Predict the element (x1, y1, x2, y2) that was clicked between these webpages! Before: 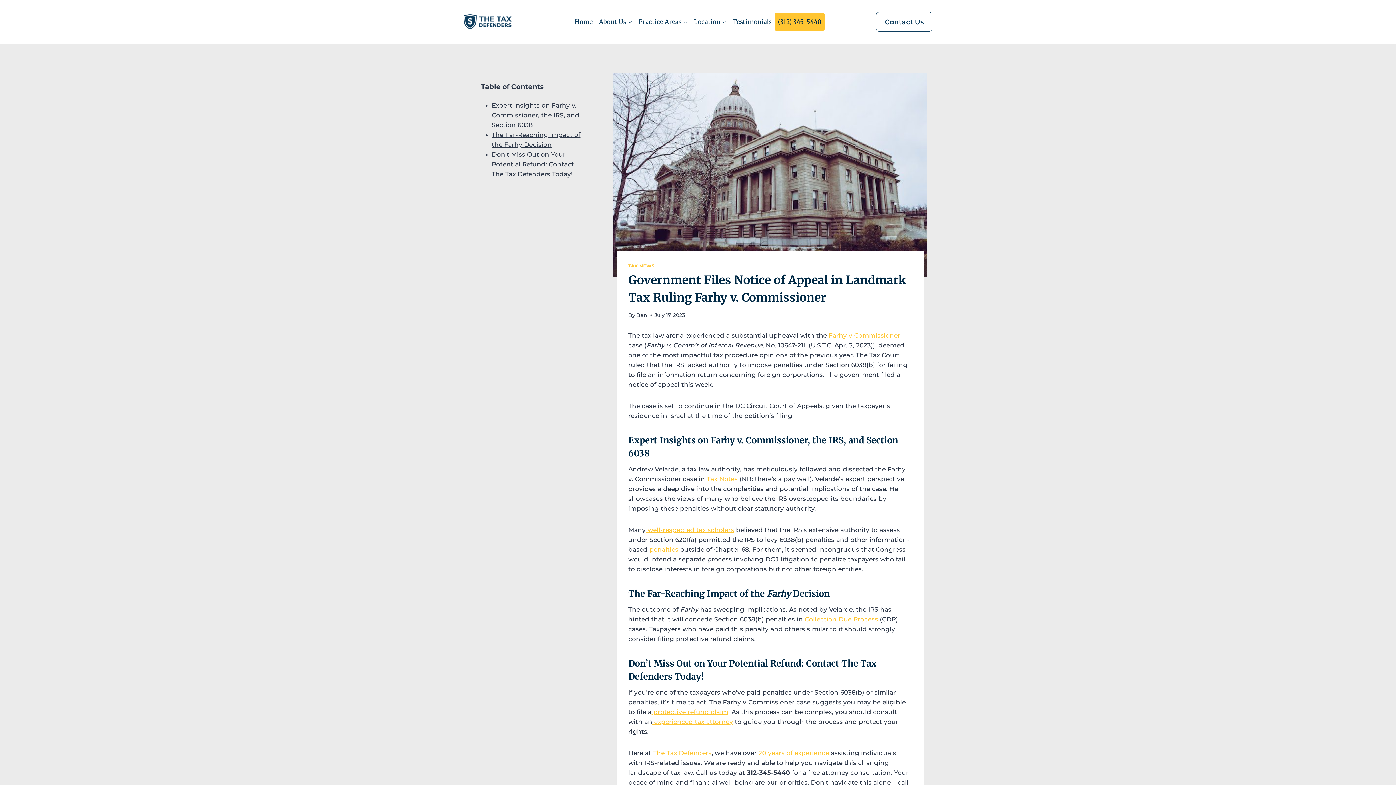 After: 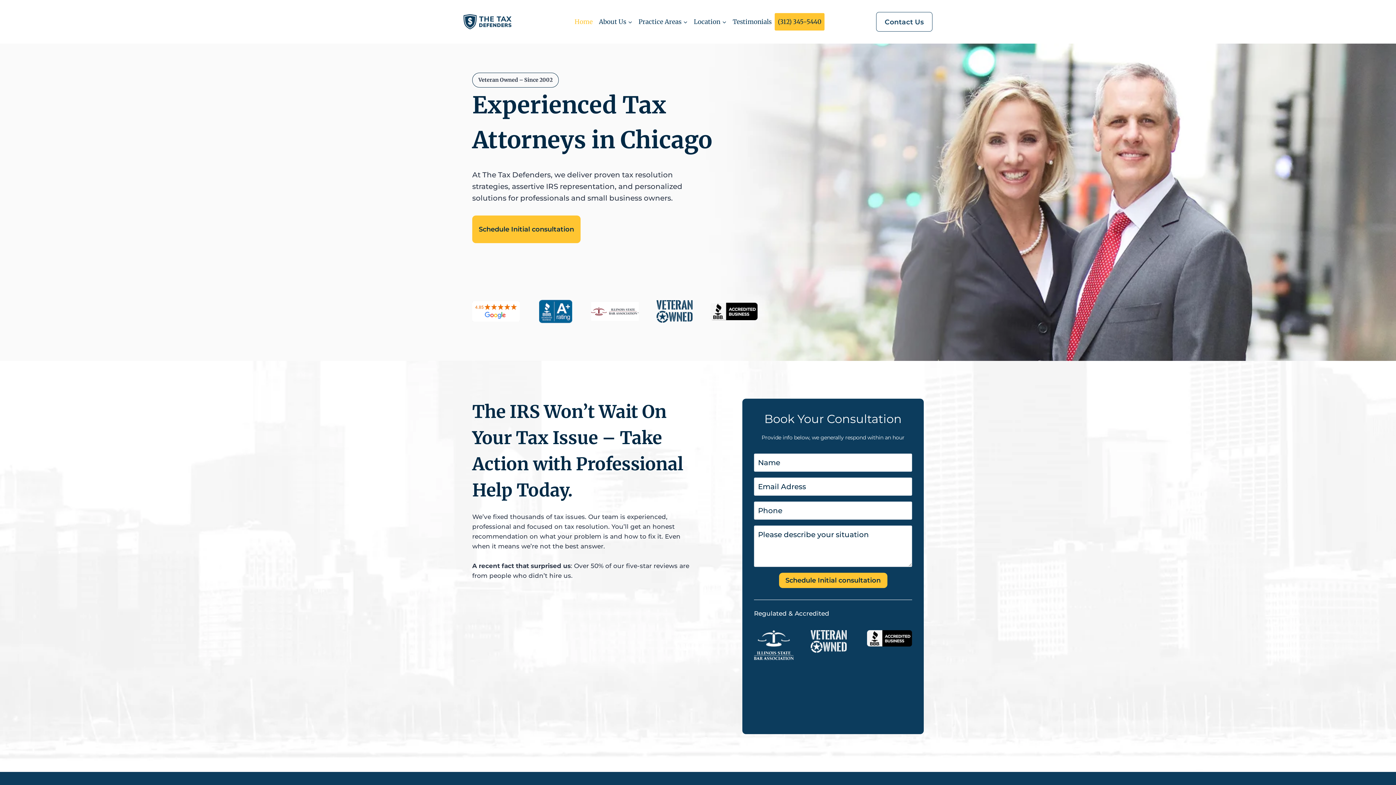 Action: label:  Collection Due Process bbox: (803, 615, 878, 623)